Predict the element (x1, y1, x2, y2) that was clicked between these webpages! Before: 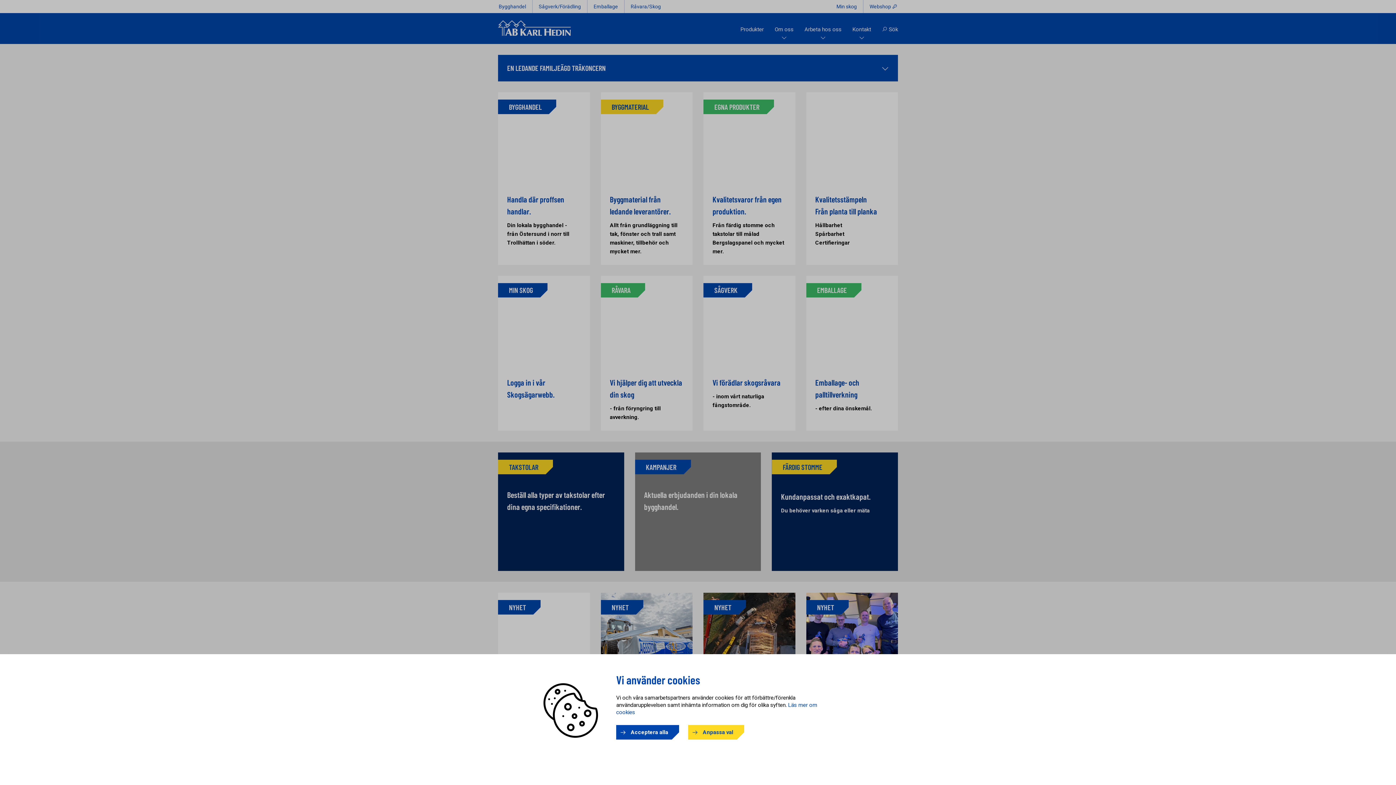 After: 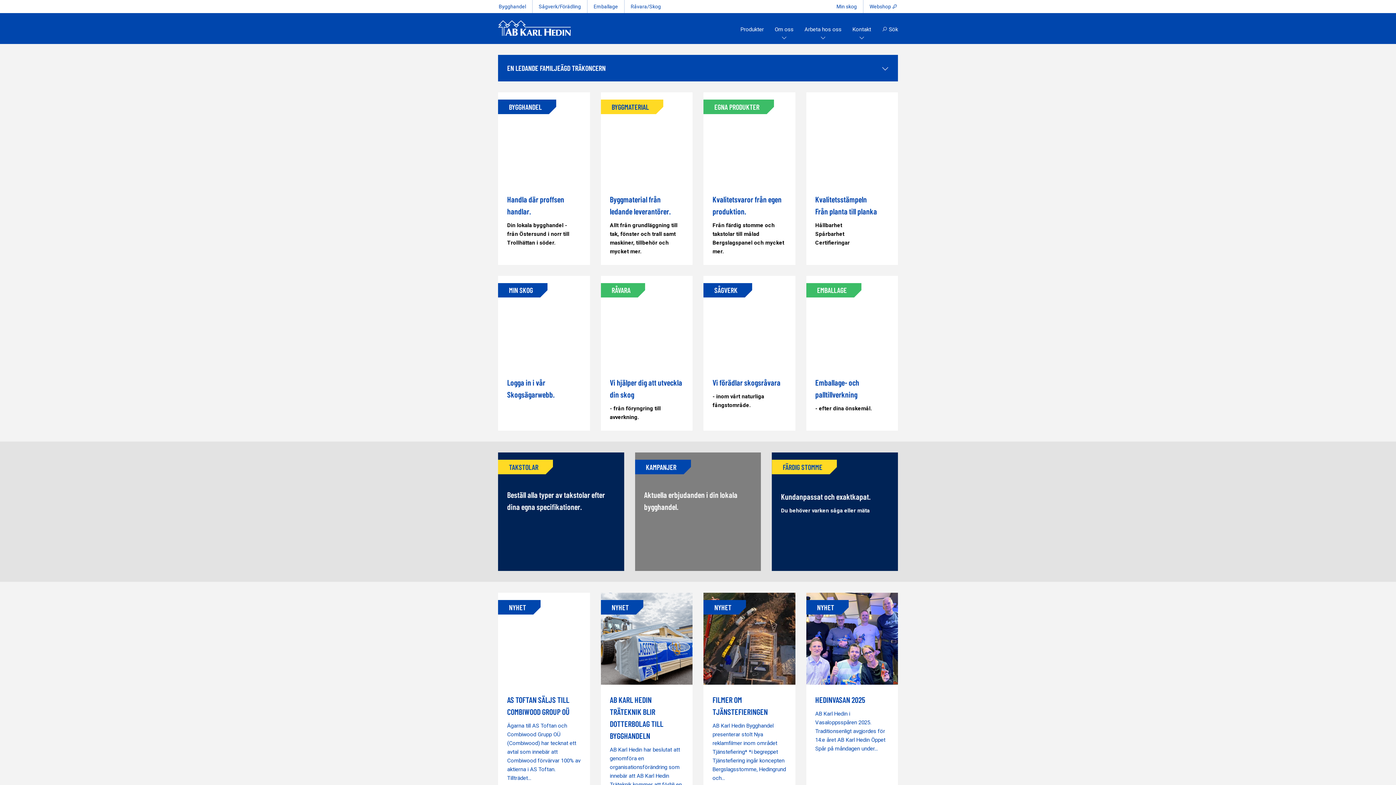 Action: label: Acceptera alla bbox: (616, 725, 679, 740)